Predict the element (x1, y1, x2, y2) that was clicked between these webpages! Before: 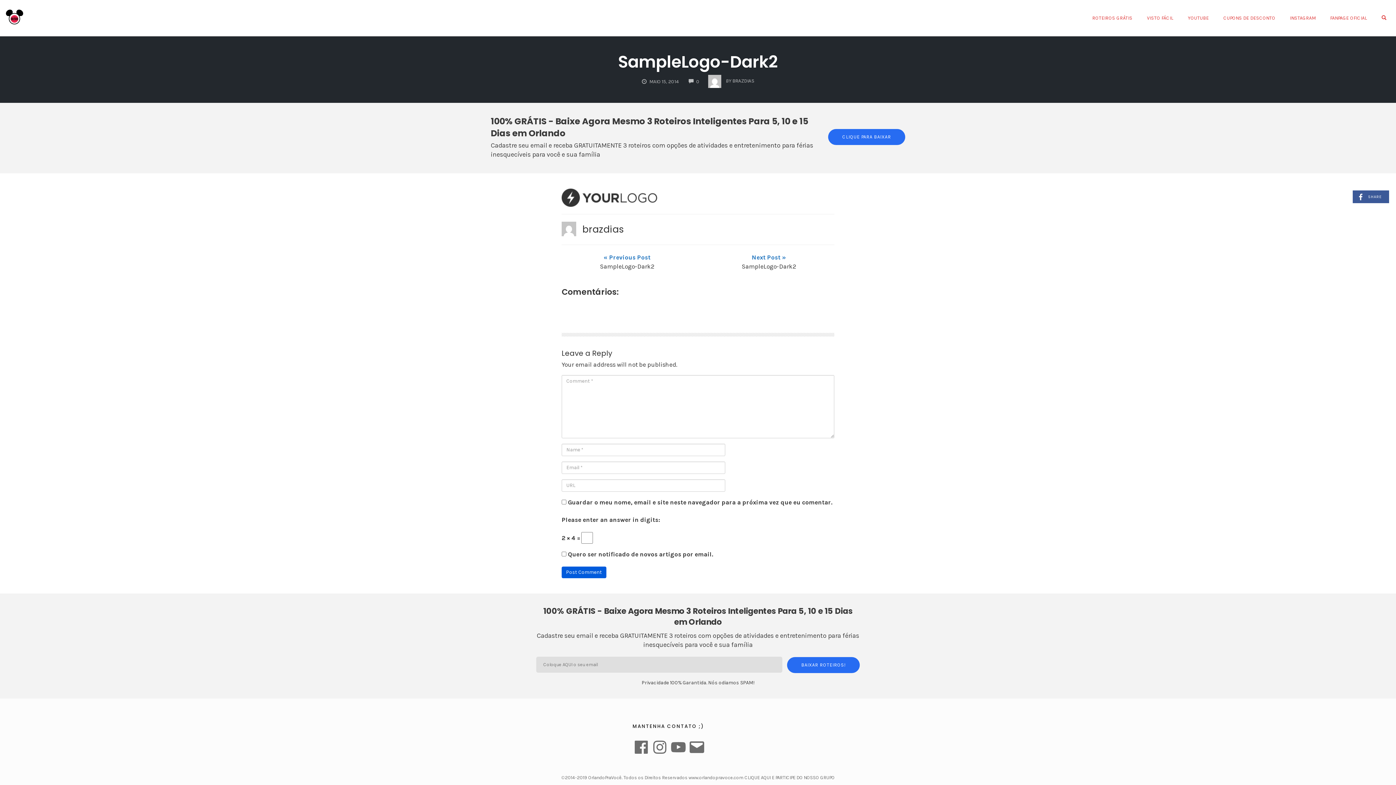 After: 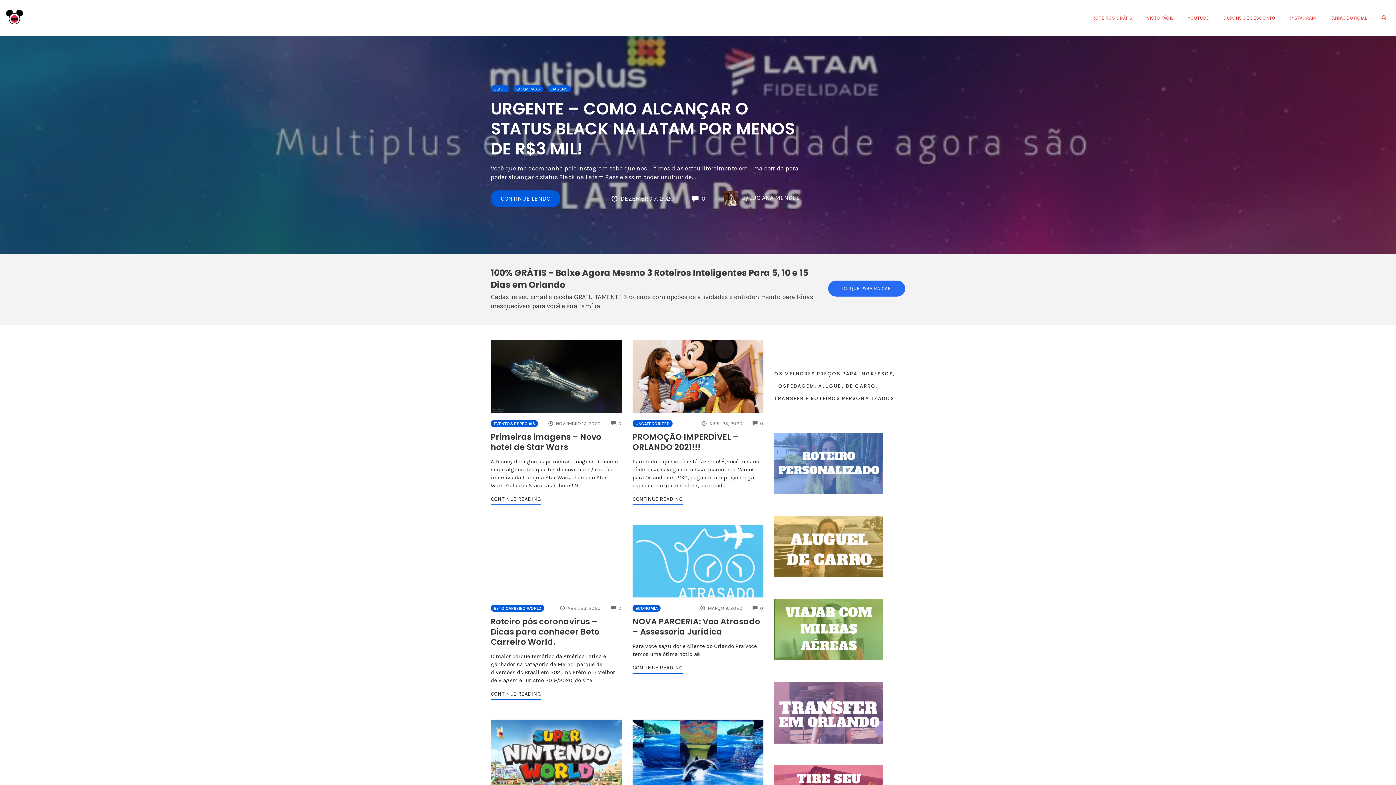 Action: label: www.orlandopravoce.com bbox: (688, 775, 743, 781)